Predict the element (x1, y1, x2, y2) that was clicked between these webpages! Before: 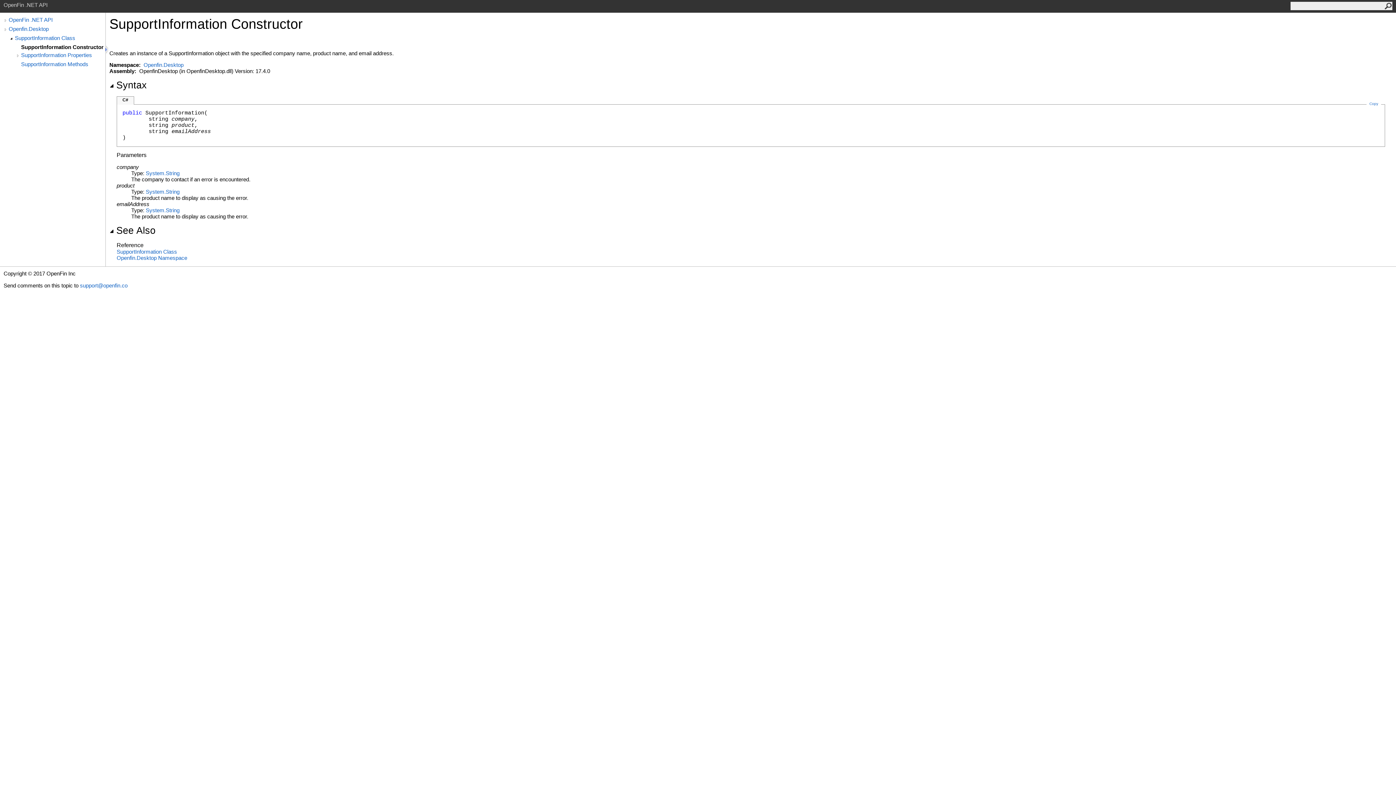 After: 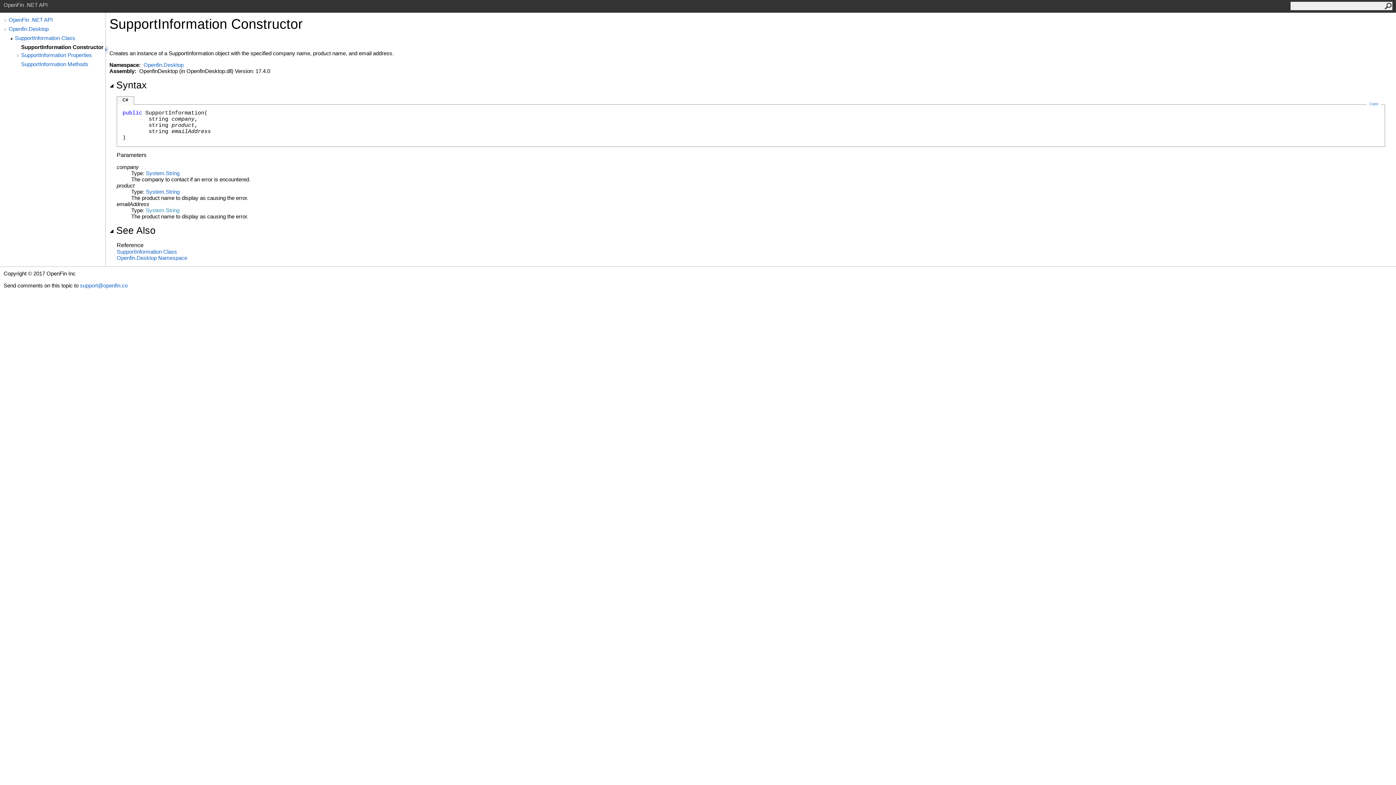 Action: bbox: (145, 207, 179, 213) label: System.String